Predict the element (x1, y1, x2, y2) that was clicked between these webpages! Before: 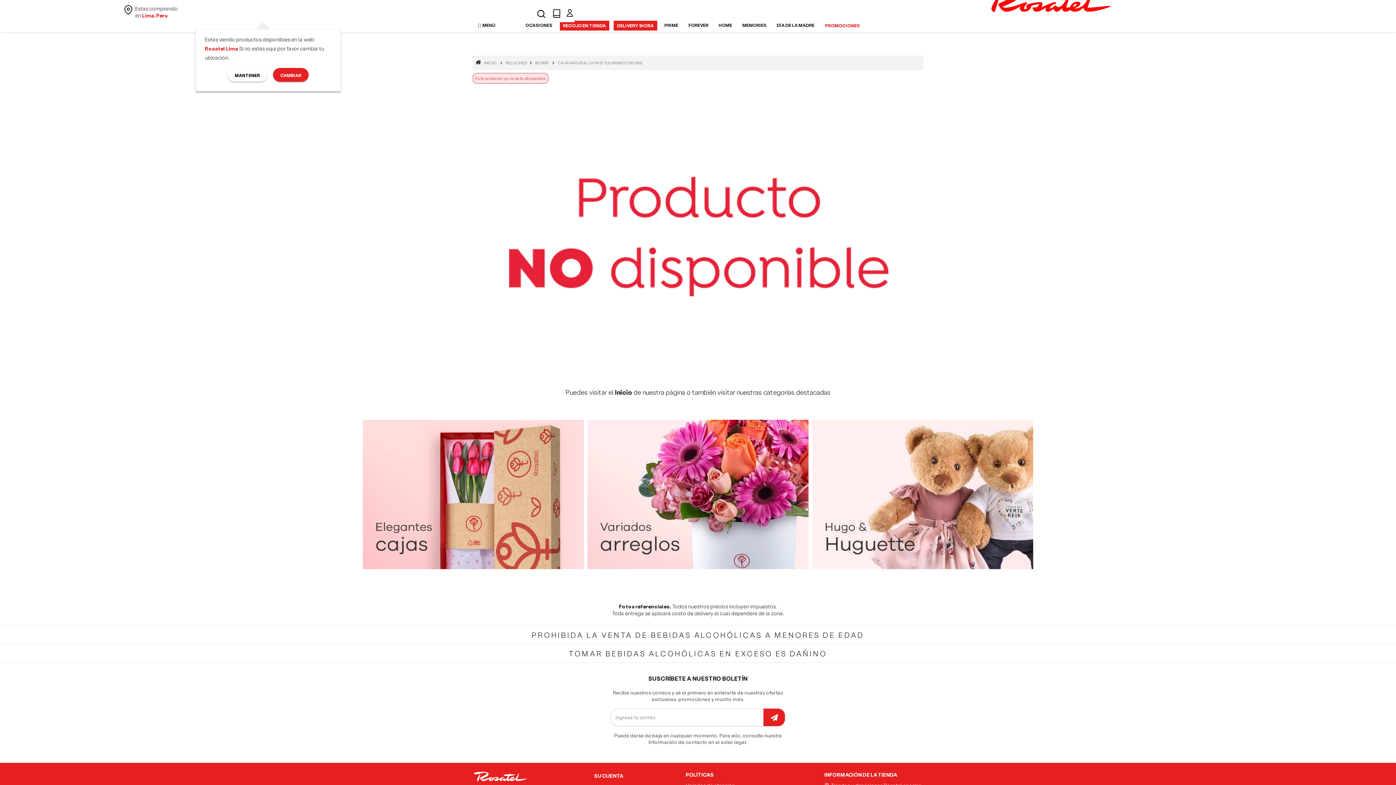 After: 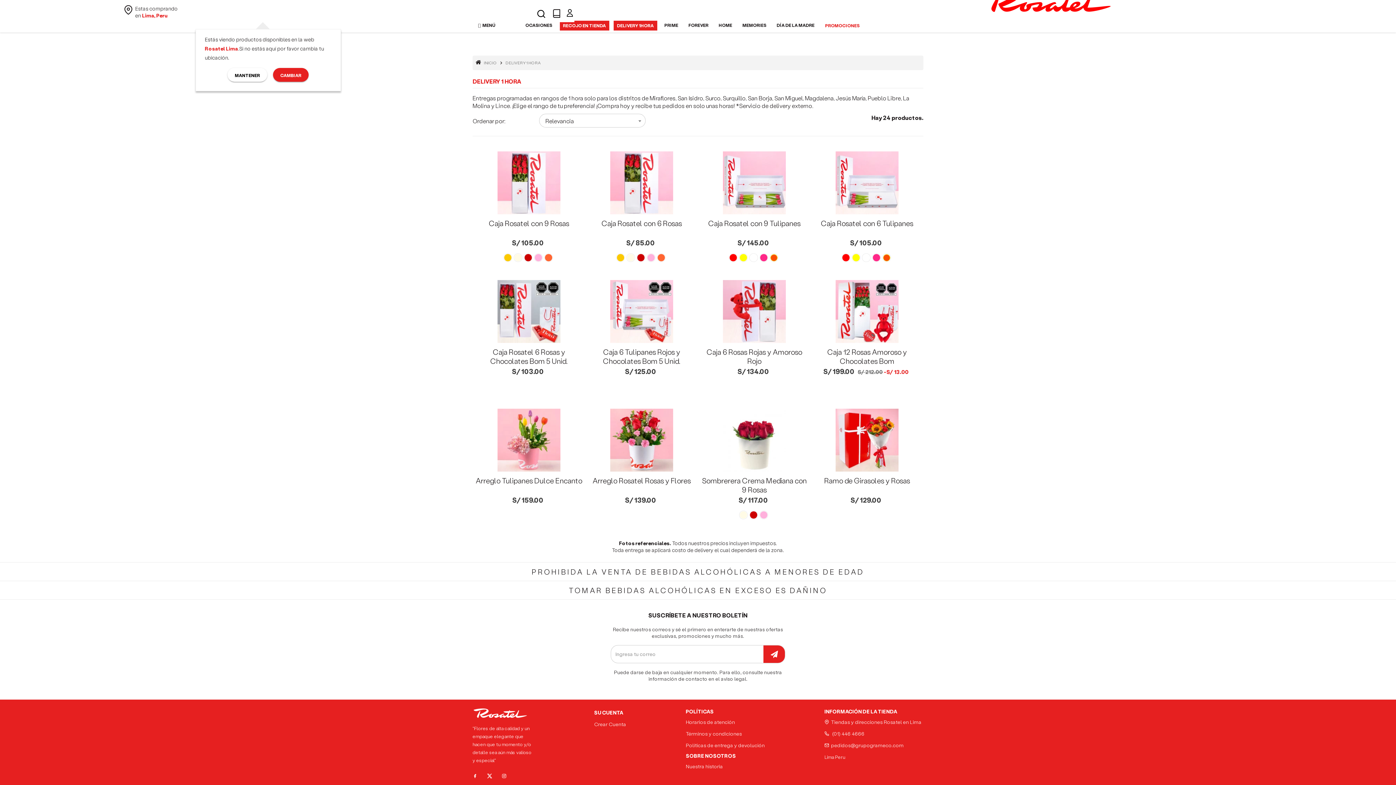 Action: bbox: (614, 21, 656, 30) label: DELIVERY 1HORA